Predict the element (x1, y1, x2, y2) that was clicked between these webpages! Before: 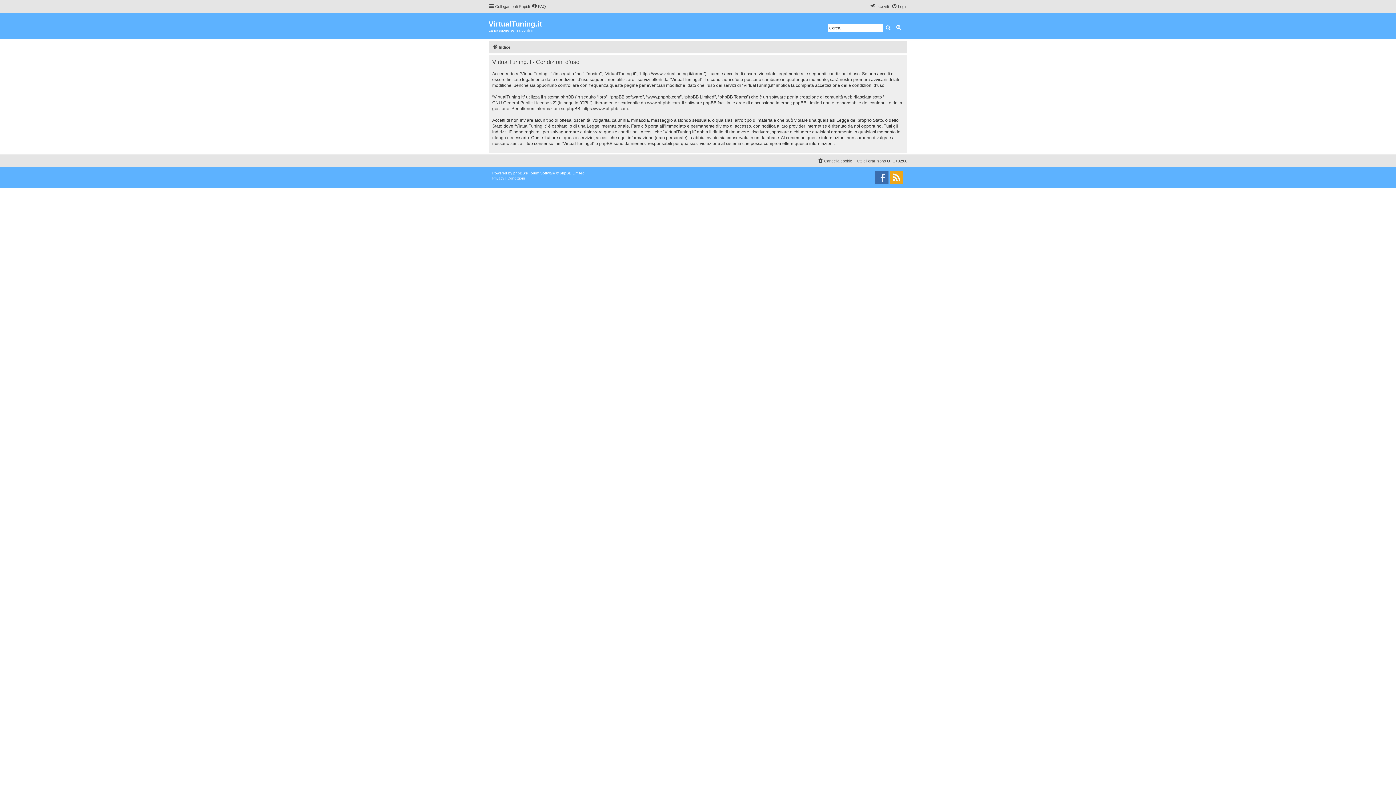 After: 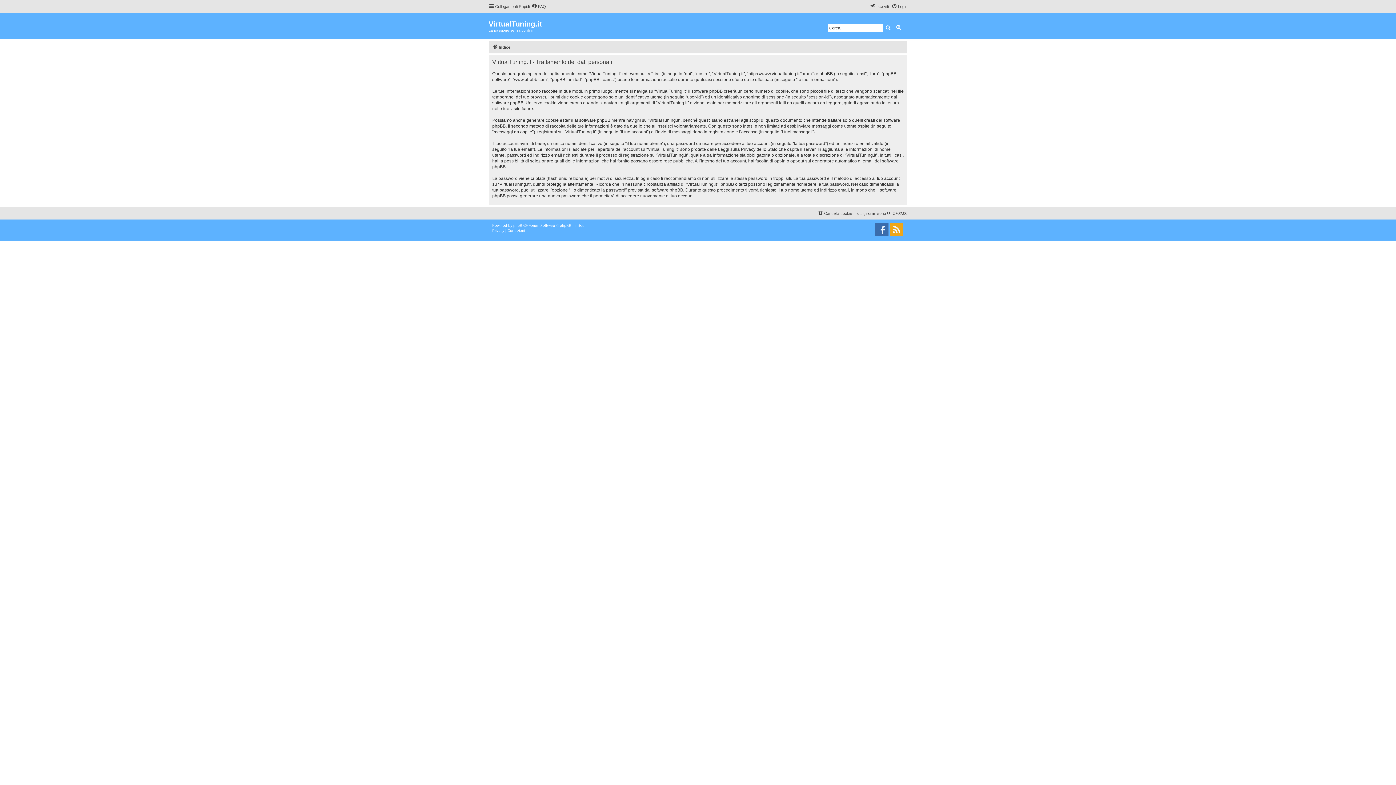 Action: bbox: (492, 176, 504, 181) label: Privacy